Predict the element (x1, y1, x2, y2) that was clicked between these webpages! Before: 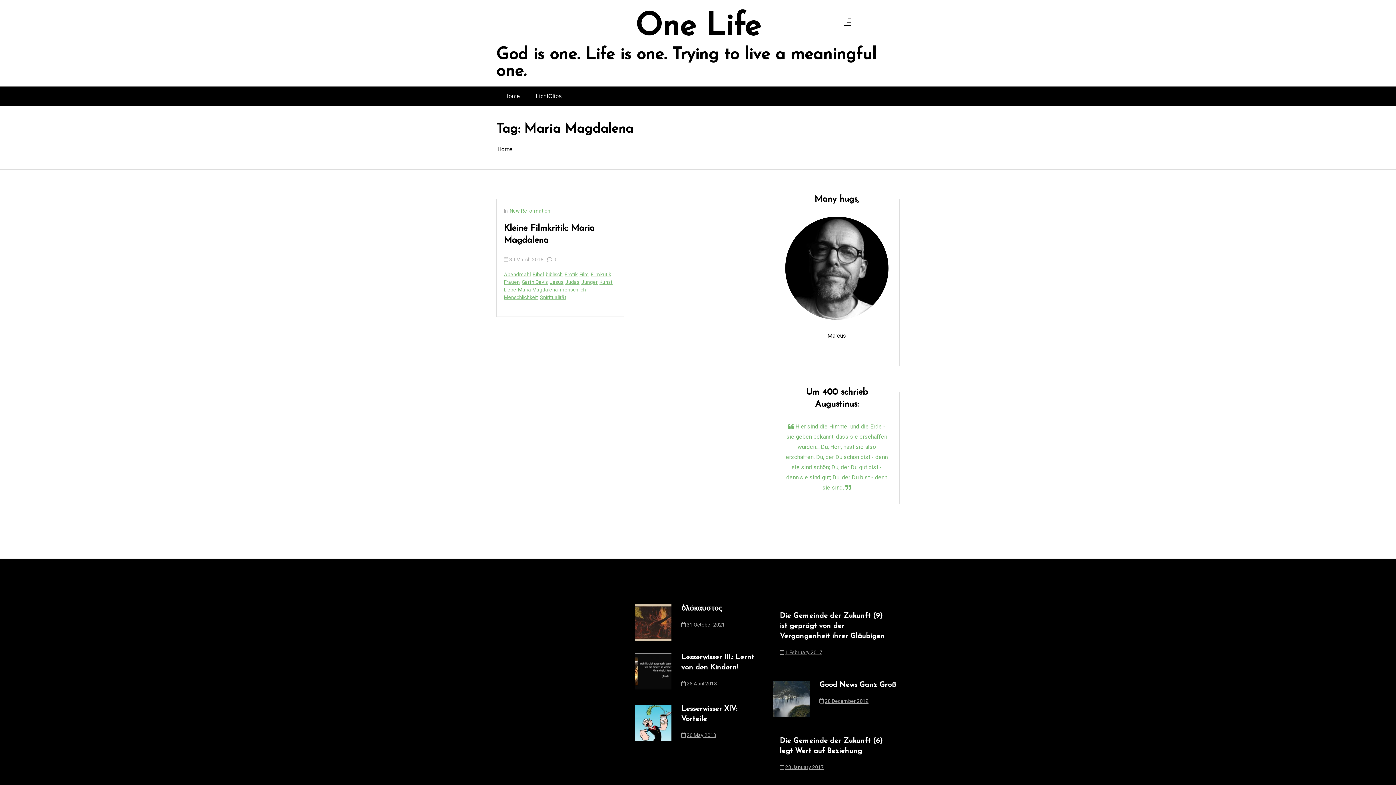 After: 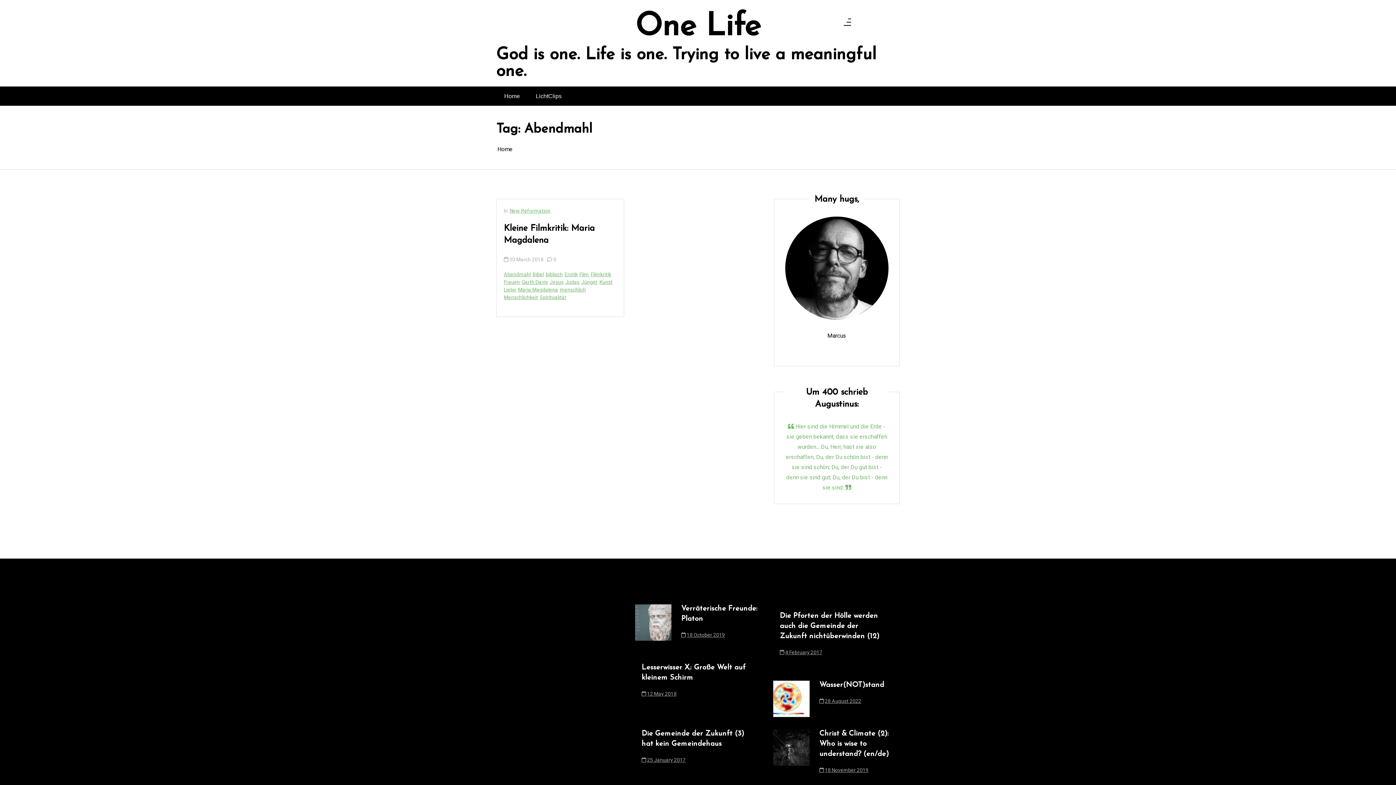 Action: label: Abendmahl bbox: (504, 270, 530, 278)